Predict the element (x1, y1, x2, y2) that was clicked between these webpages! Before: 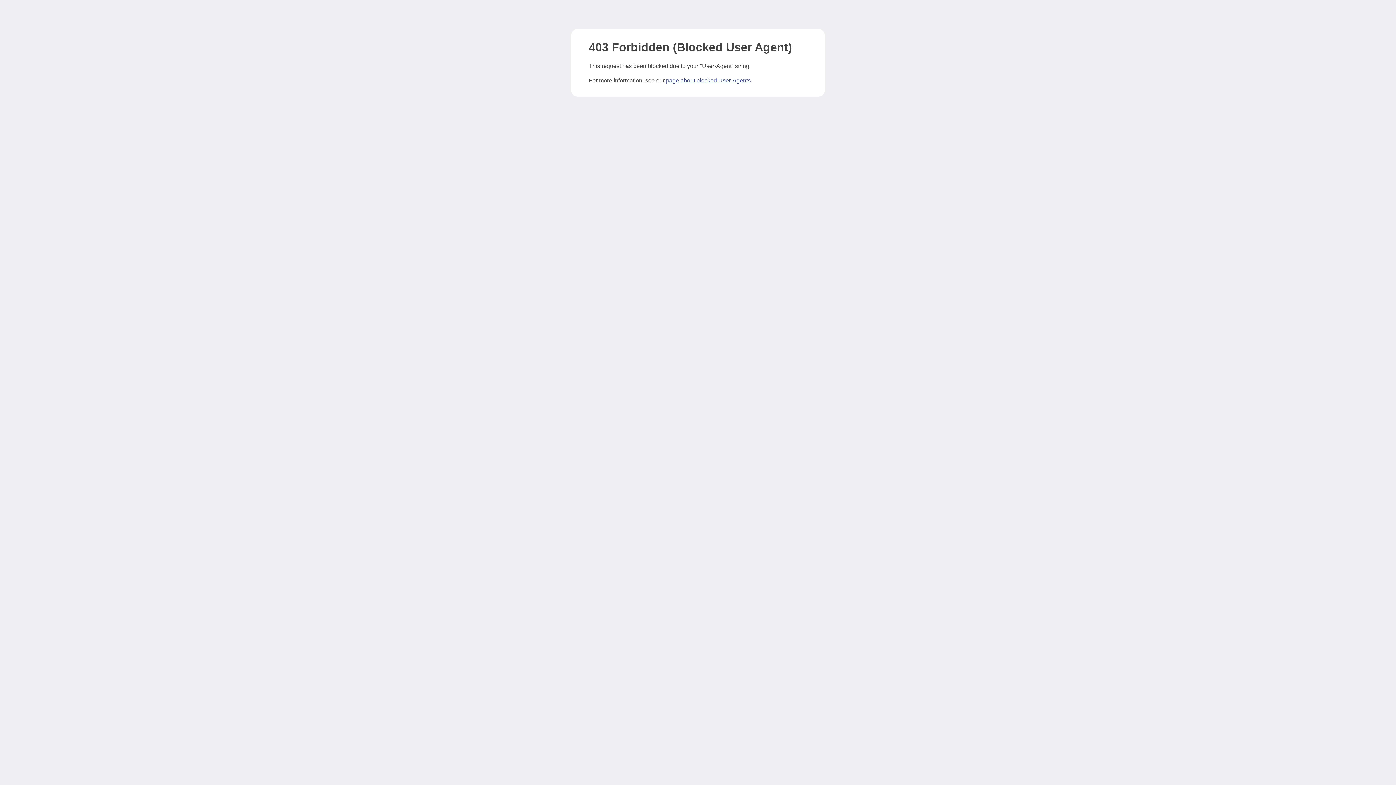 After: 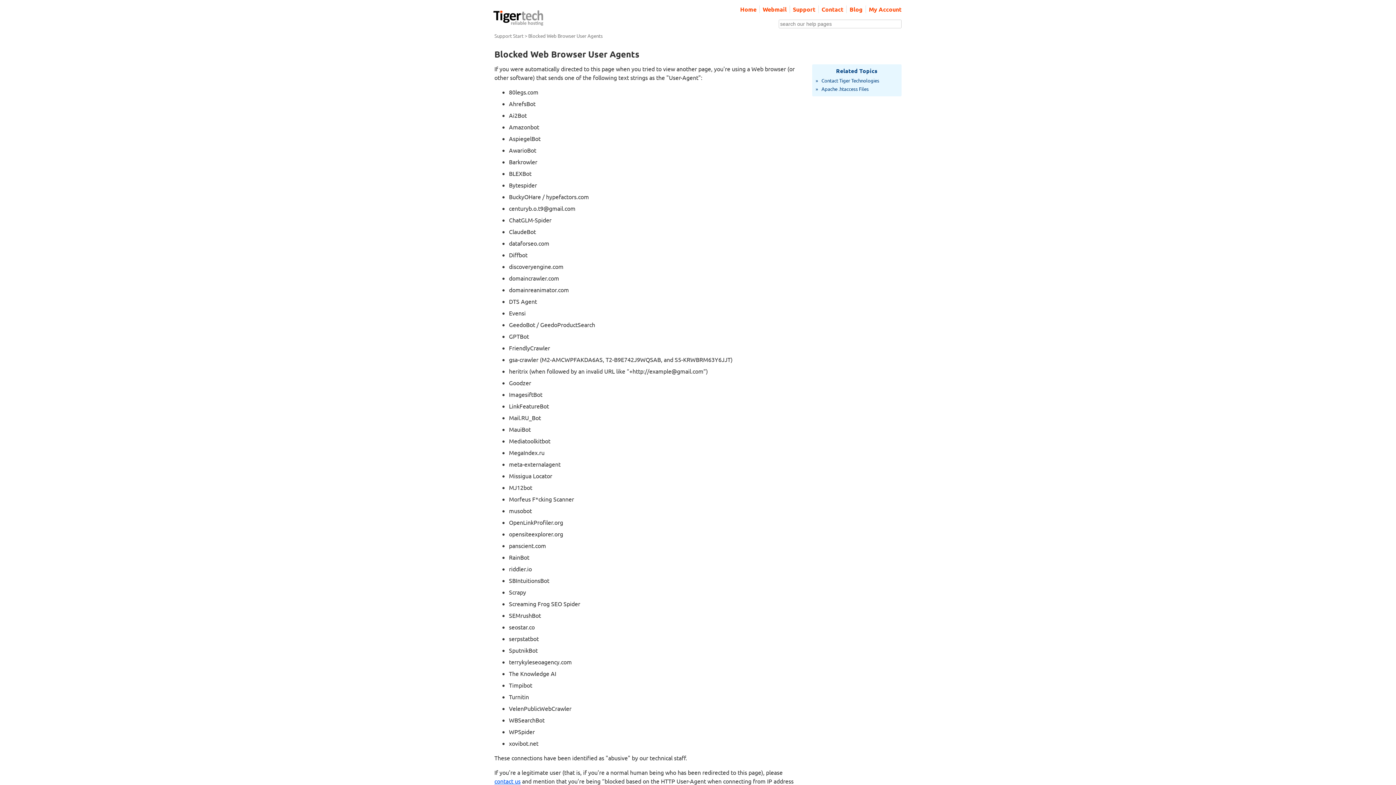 Action: label: page about blocked User-Agents bbox: (666, 77, 750, 83)